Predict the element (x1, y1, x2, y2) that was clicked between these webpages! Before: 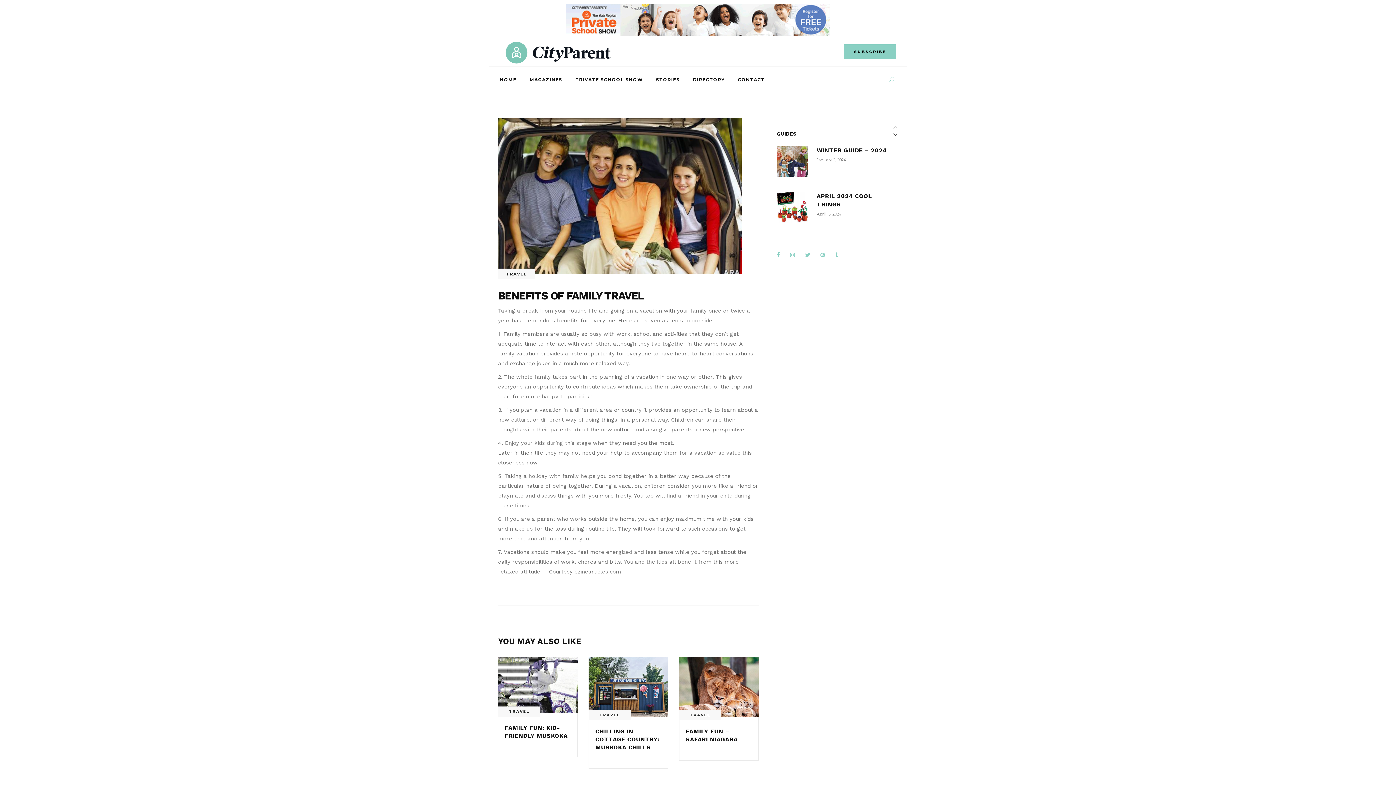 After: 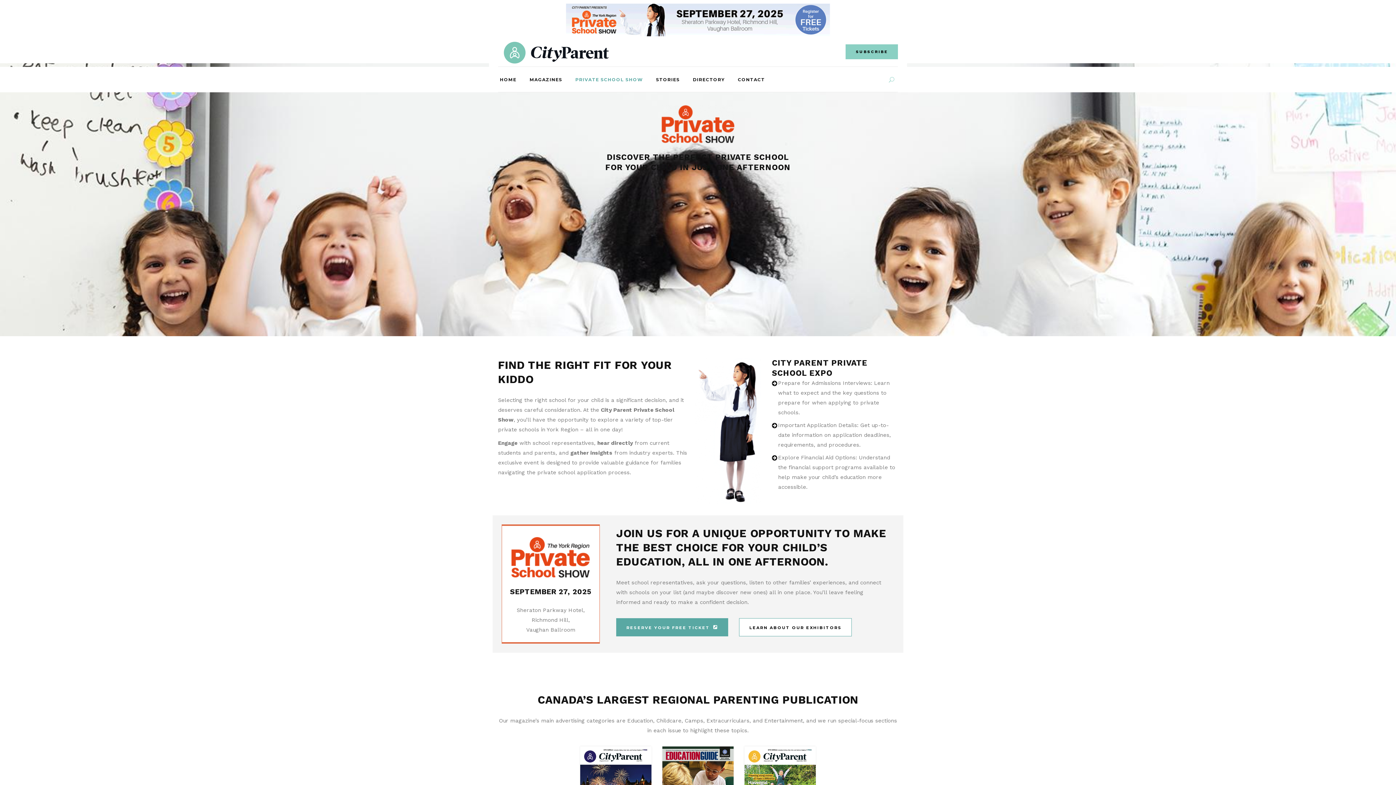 Action: label: PRIVATE SCHOOL SHOW bbox: (568, 66, 649, 92)